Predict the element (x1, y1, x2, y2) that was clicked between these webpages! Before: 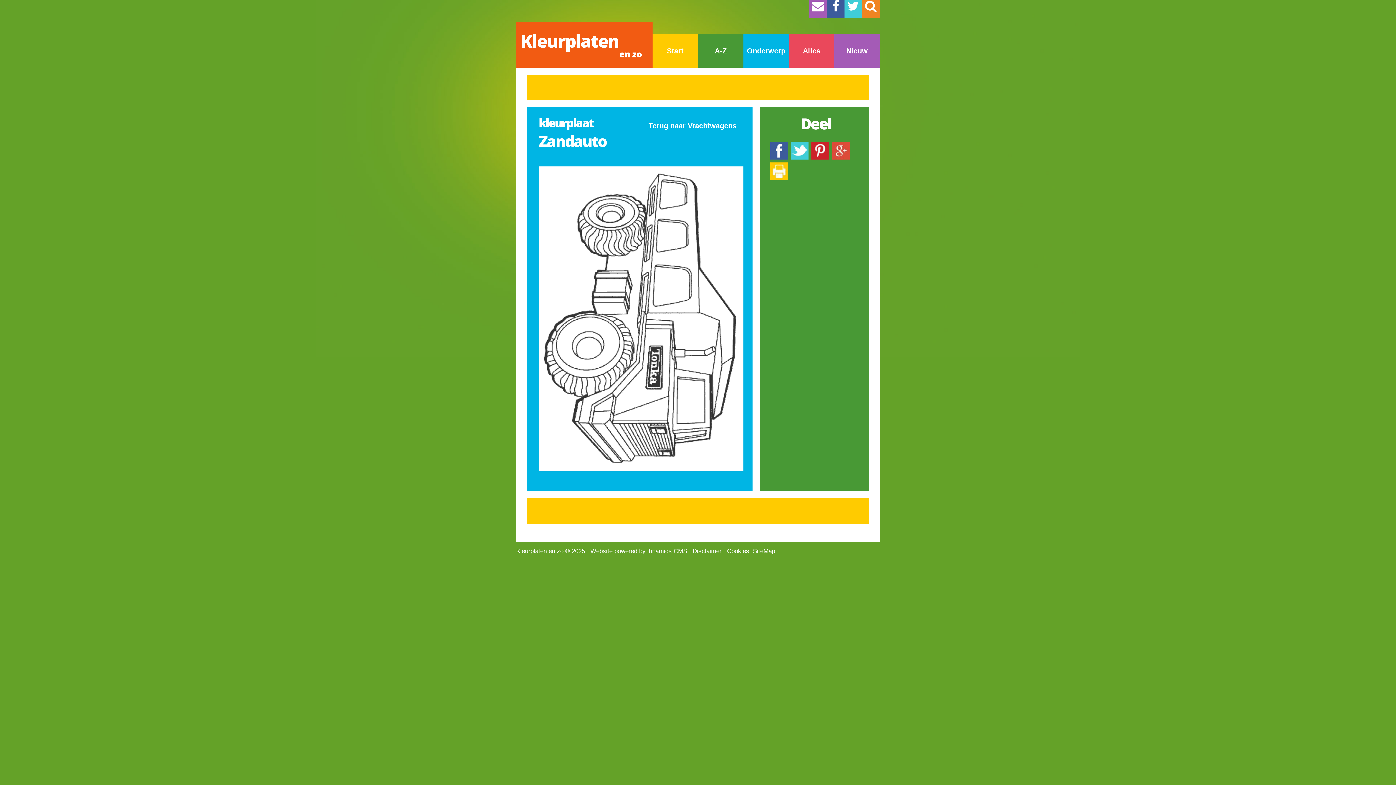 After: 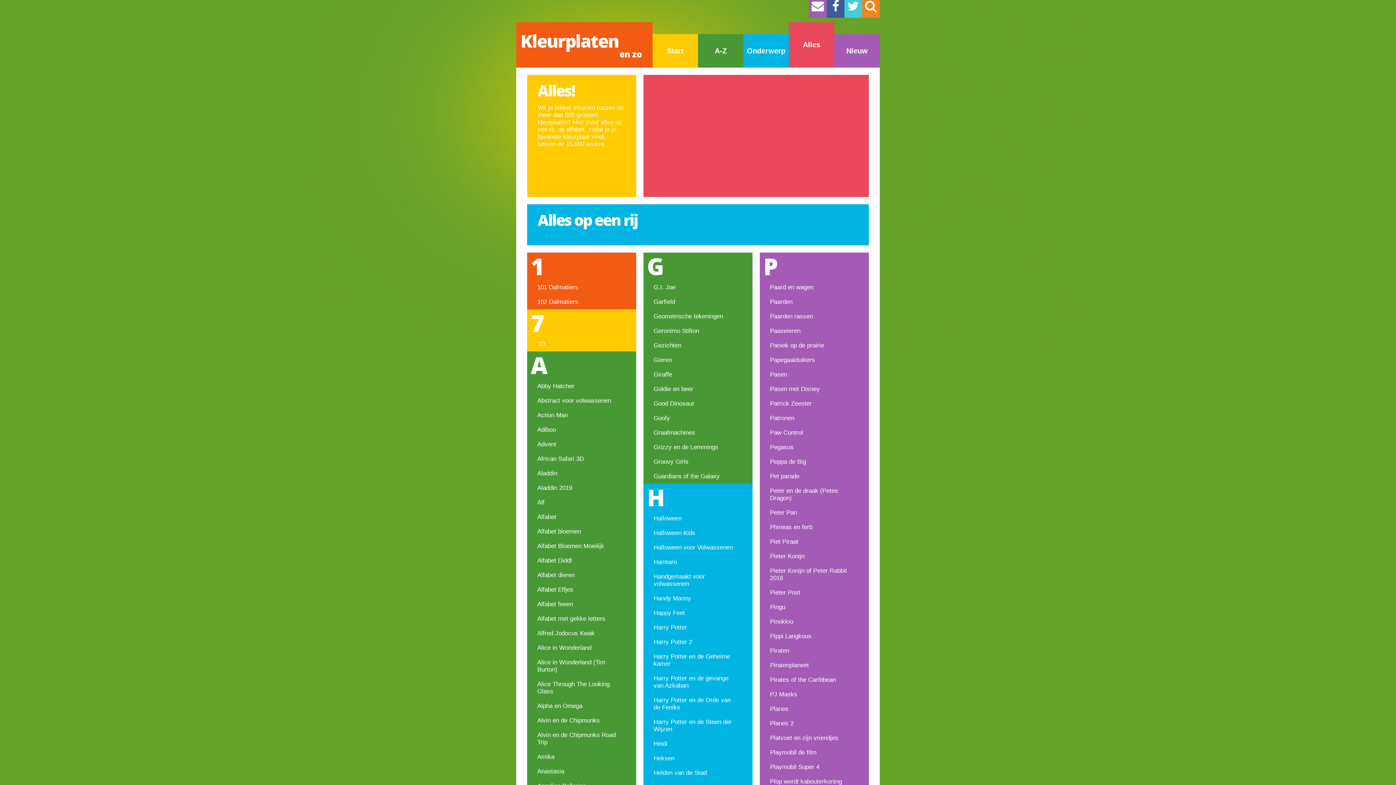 Action: label: Alles bbox: (789, 34, 834, 67)